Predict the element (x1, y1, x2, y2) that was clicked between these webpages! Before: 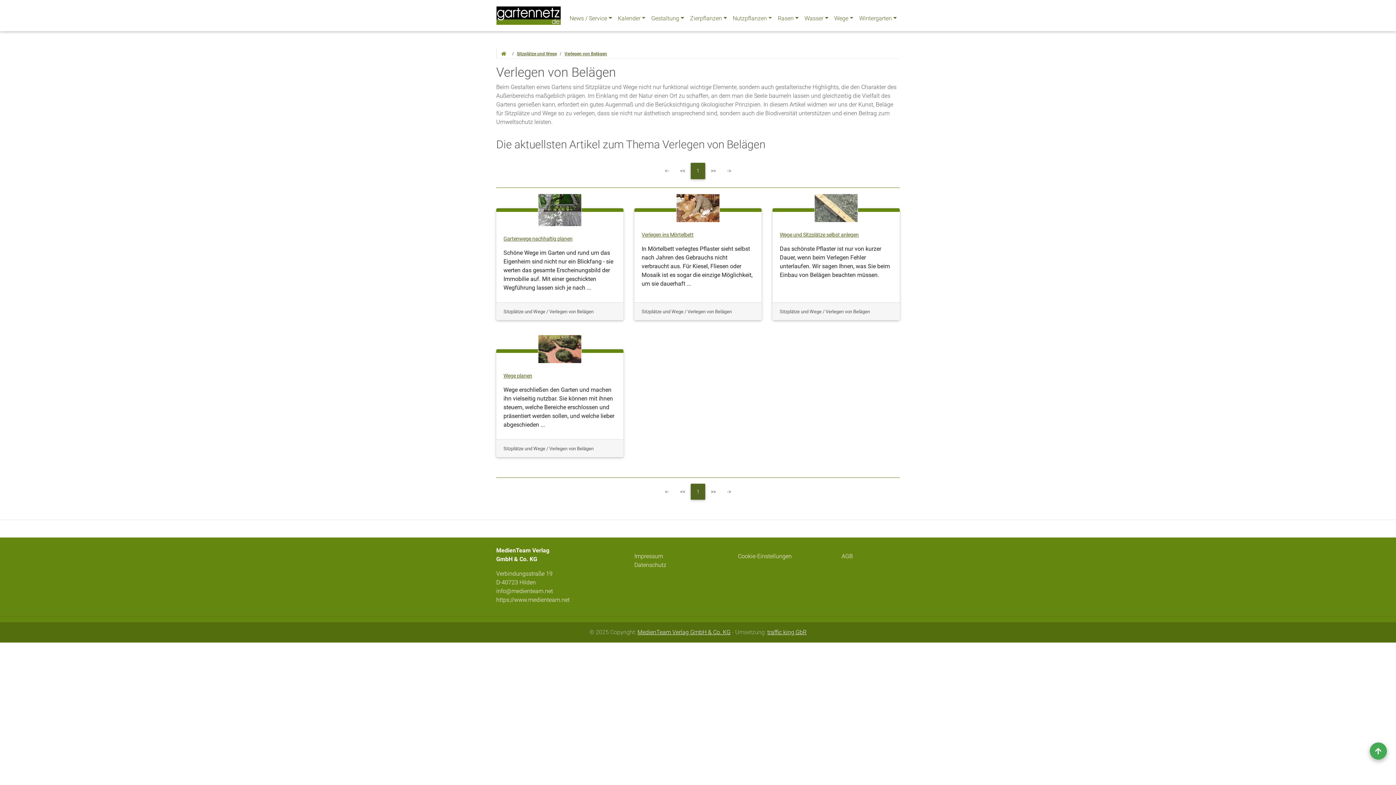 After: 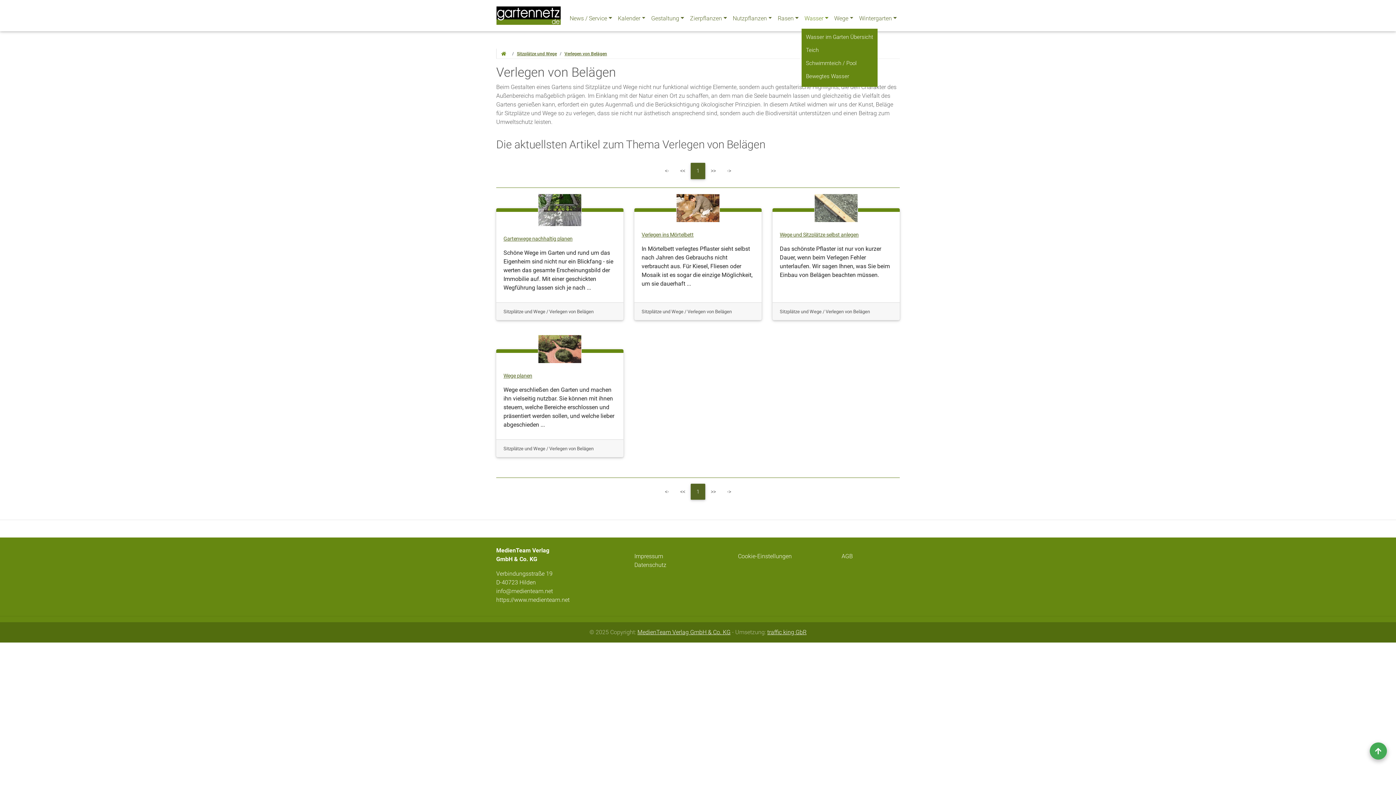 Action: label: Wasser bbox: (801, 11, 831, 25)